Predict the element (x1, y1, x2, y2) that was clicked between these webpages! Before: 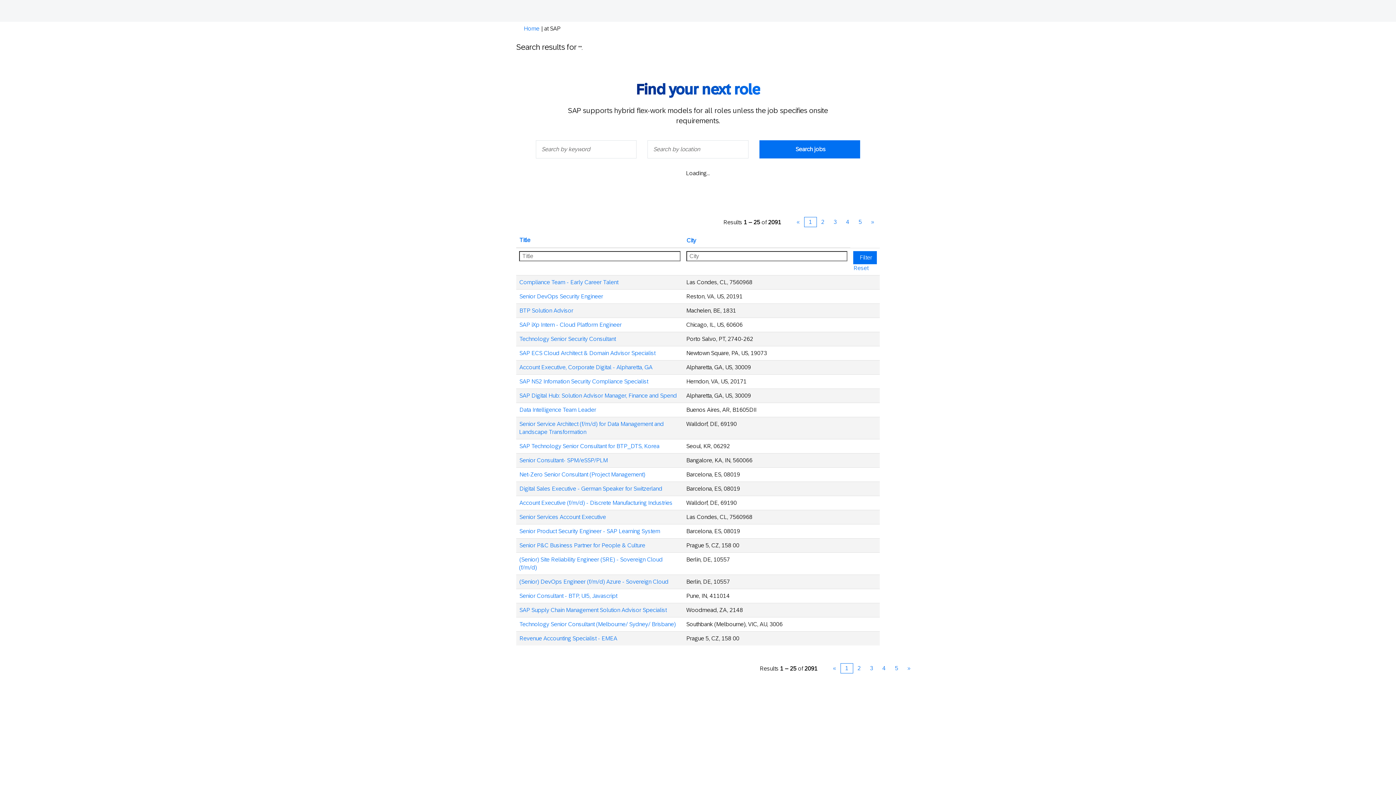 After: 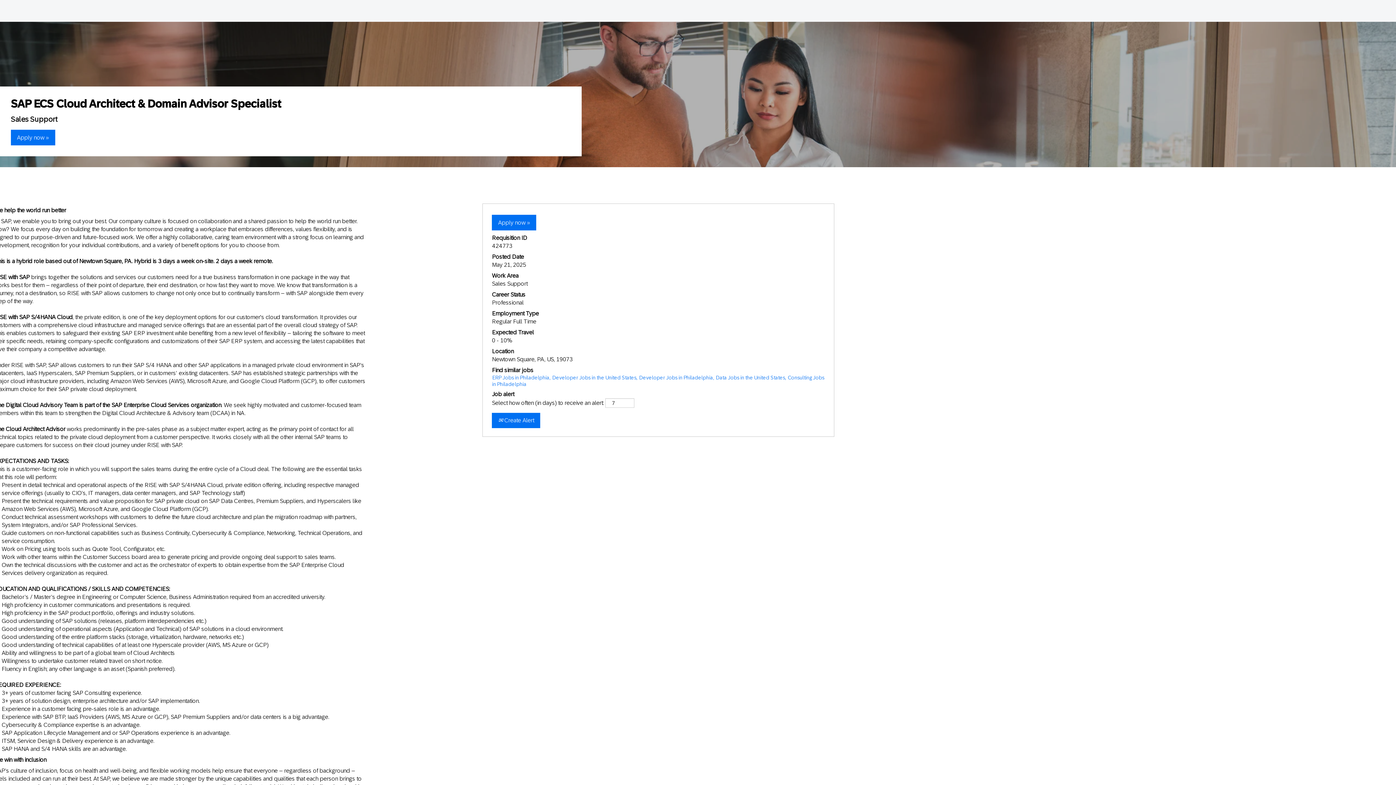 Action: bbox: (519, 349, 656, 356) label: SAP ECS Cloud Architect & Domain Advisor Specialist